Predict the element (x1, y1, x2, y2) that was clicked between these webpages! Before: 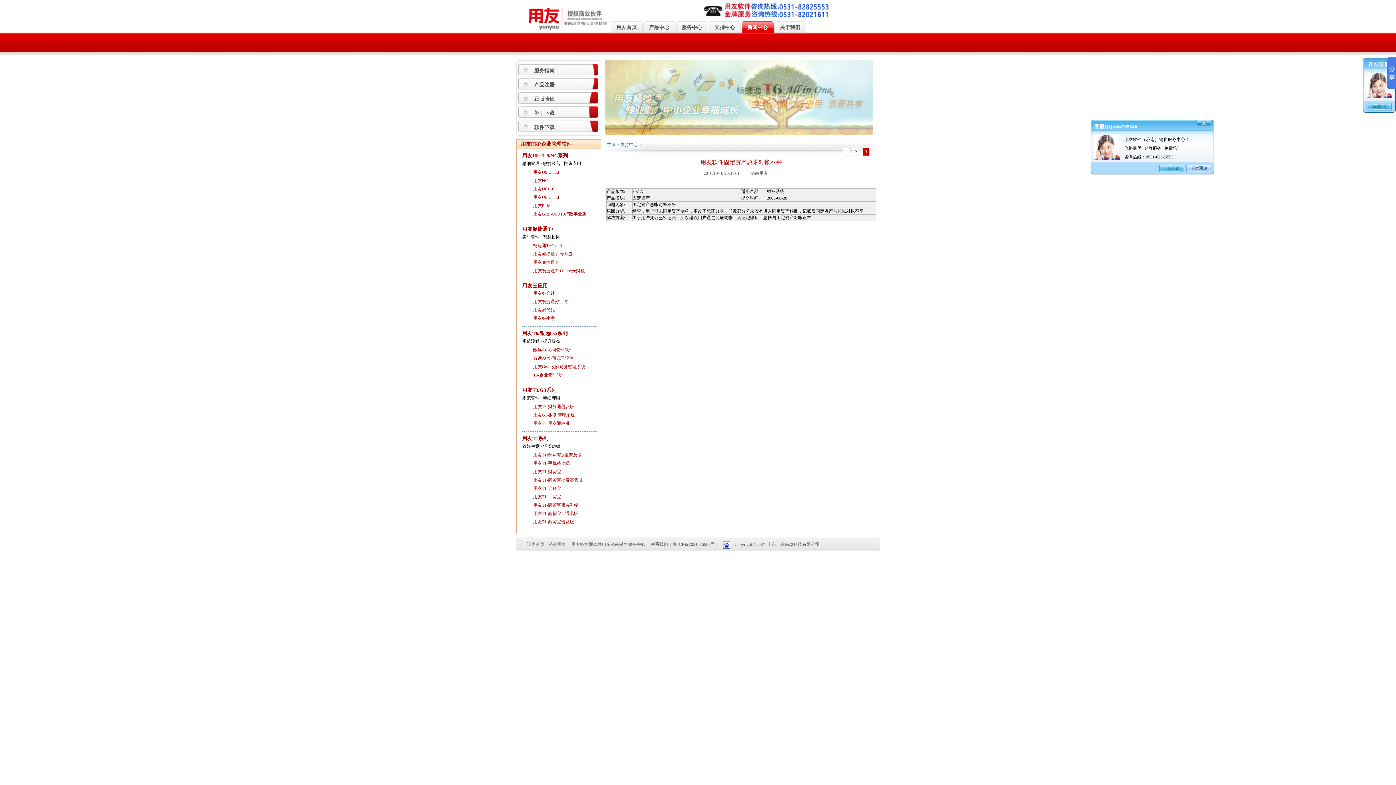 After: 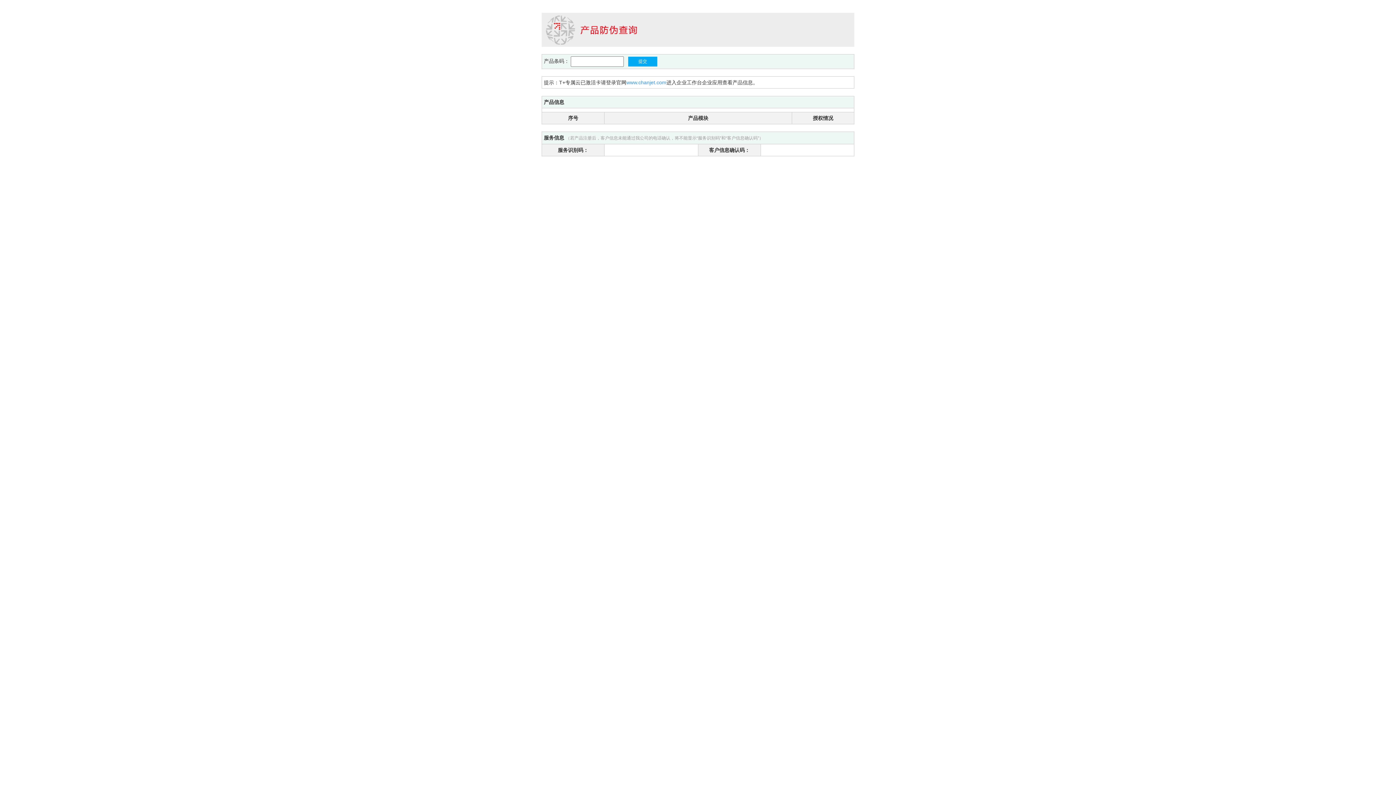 Action: label: 正版验证 bbox: (534, 96, 554, 101)